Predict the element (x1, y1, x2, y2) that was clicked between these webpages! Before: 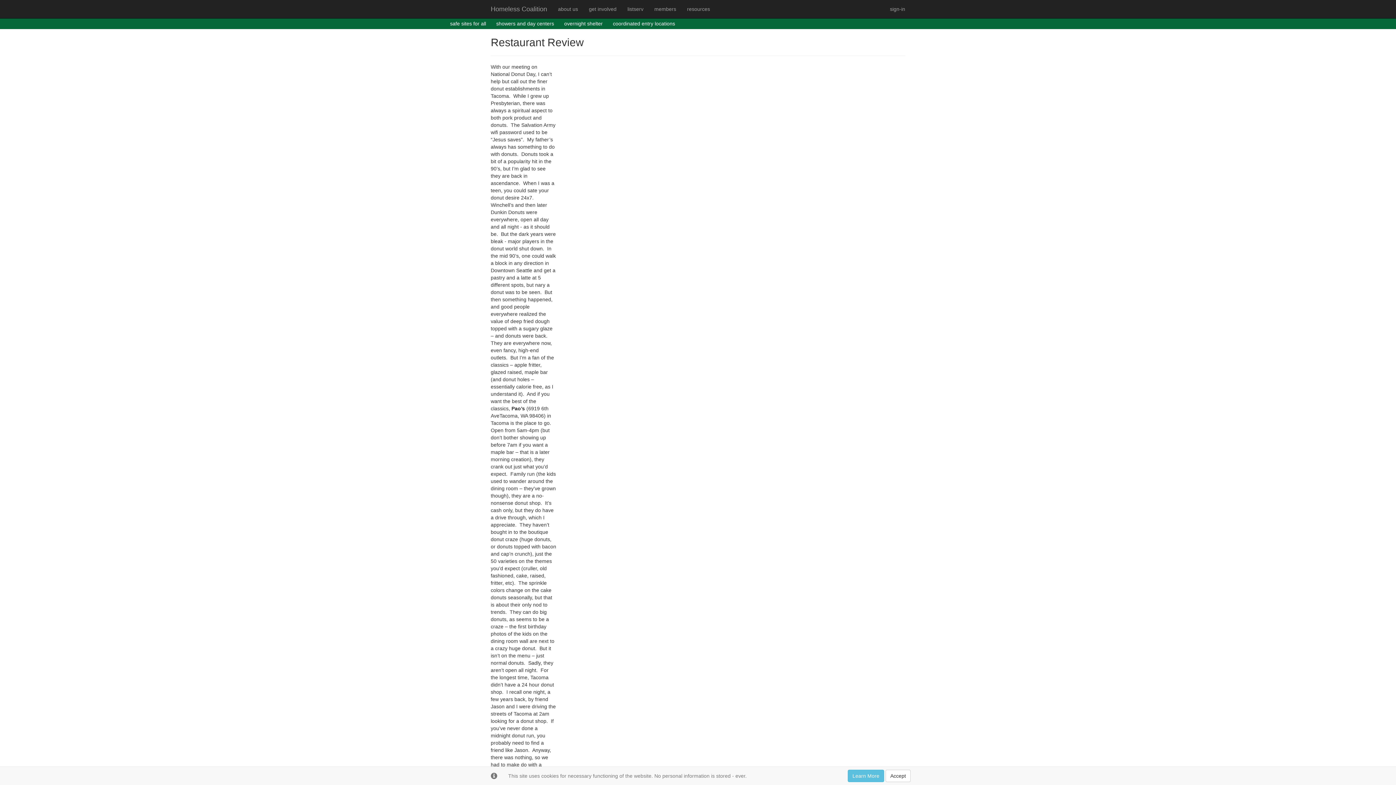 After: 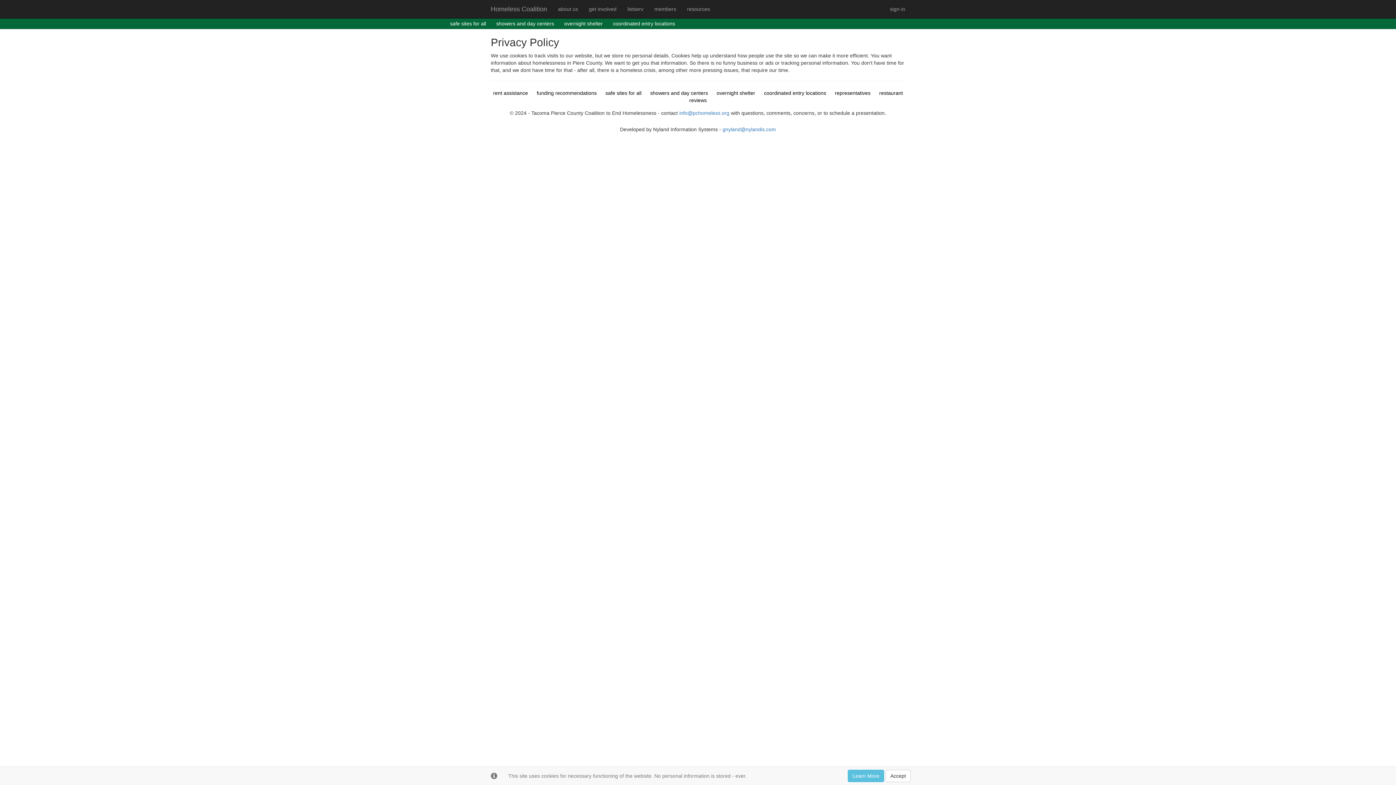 Action: bbox: (848, 770, 884, 782) label: Learn More